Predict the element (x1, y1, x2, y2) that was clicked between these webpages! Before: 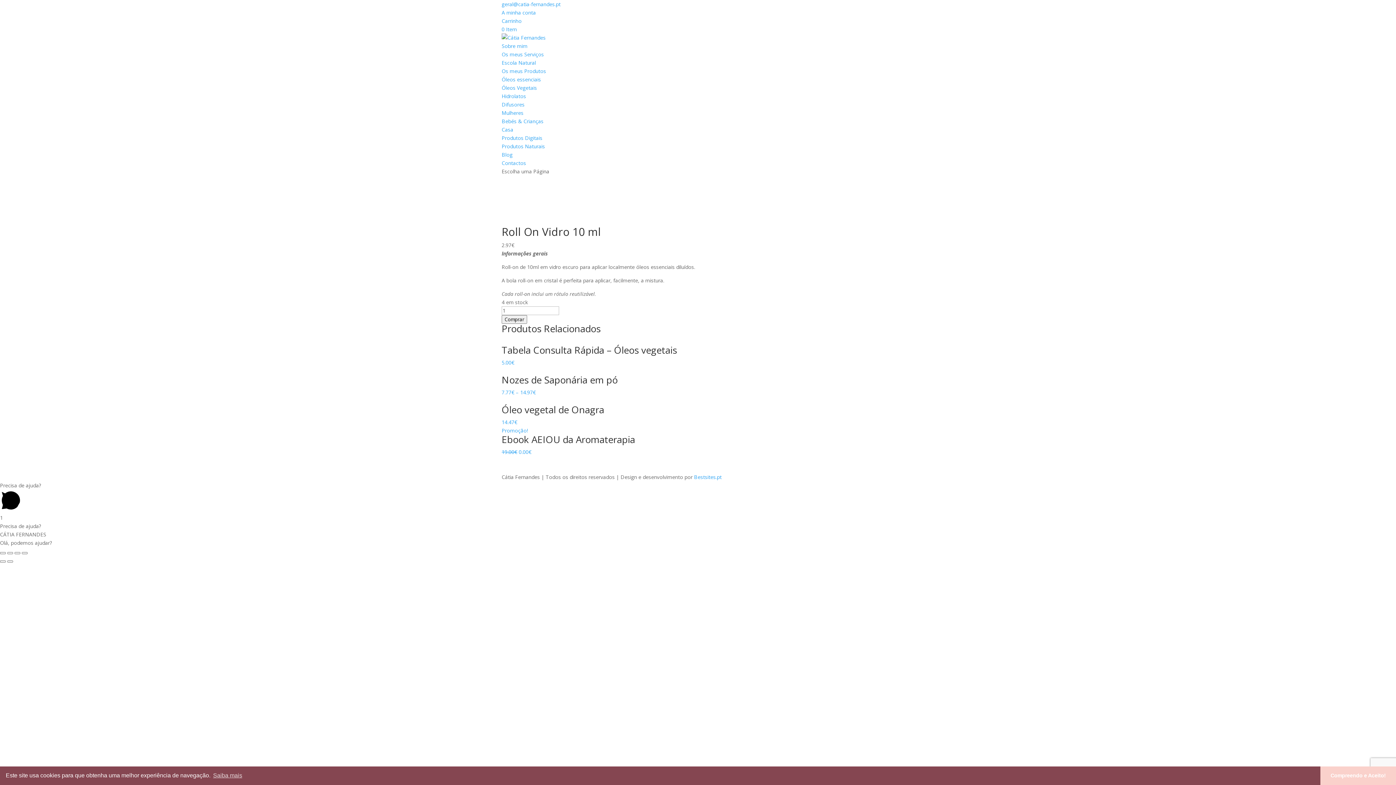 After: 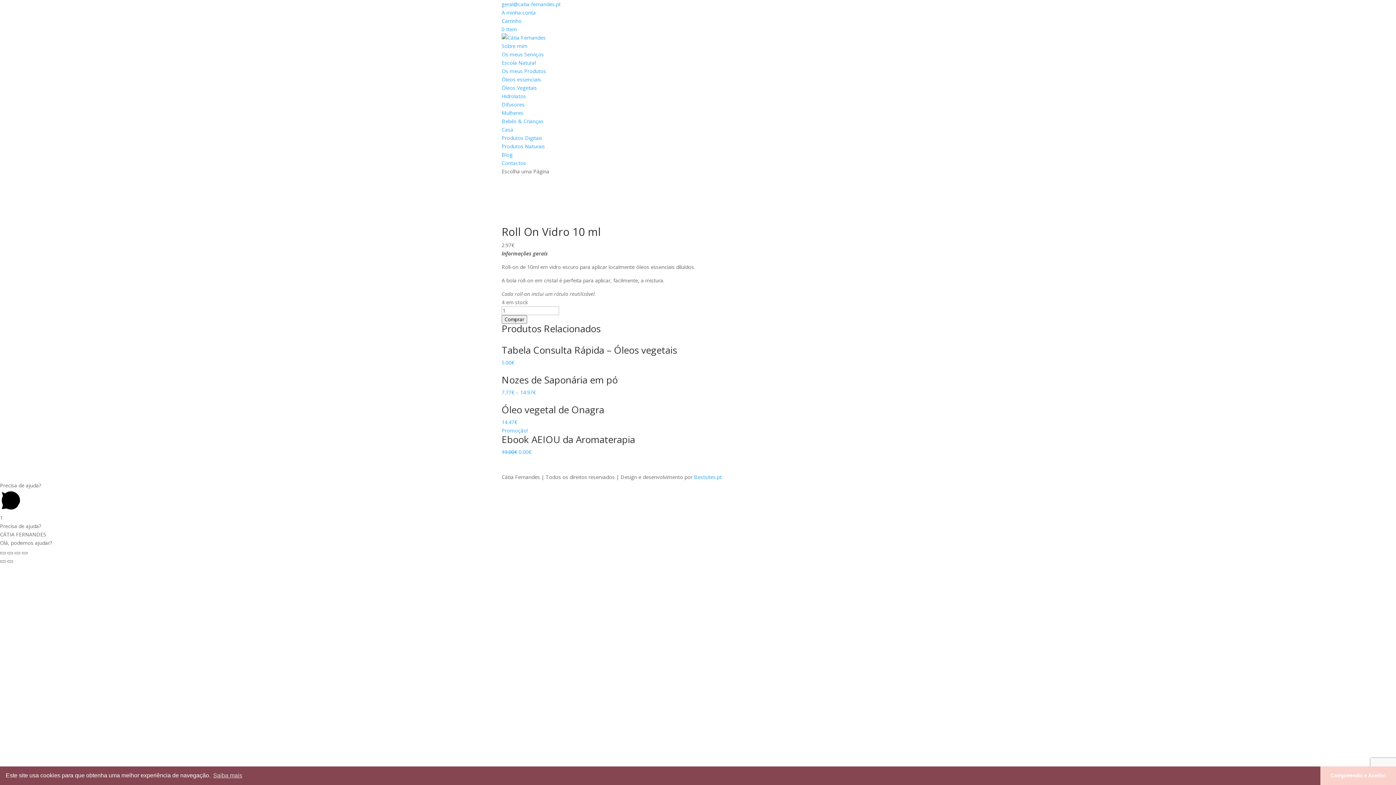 Action: label: geral@catia-fernandes.pt bbox: (501, 0, 560, 7)